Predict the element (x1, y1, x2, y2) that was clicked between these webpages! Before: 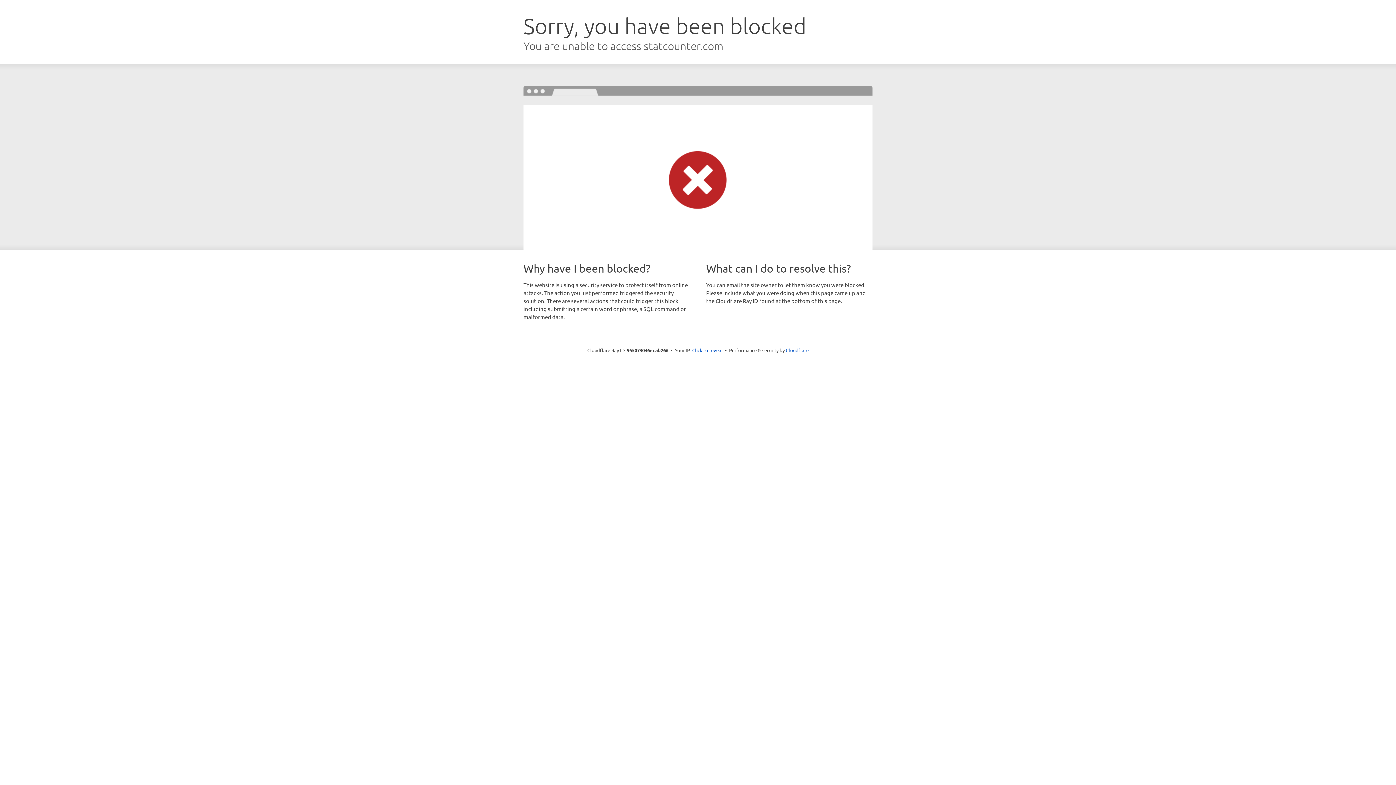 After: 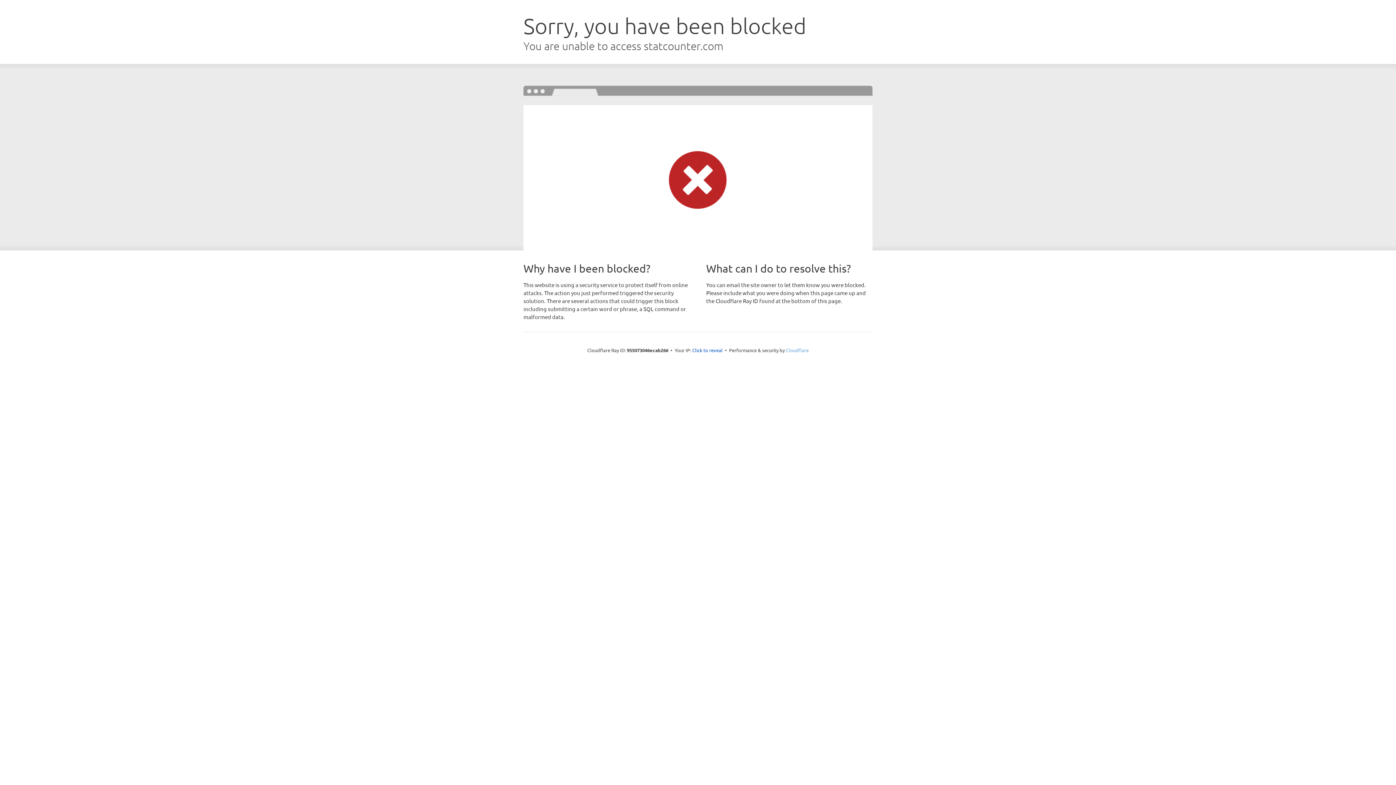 Action: label: Cloudflare bbox: (786, 347, 808, 353)